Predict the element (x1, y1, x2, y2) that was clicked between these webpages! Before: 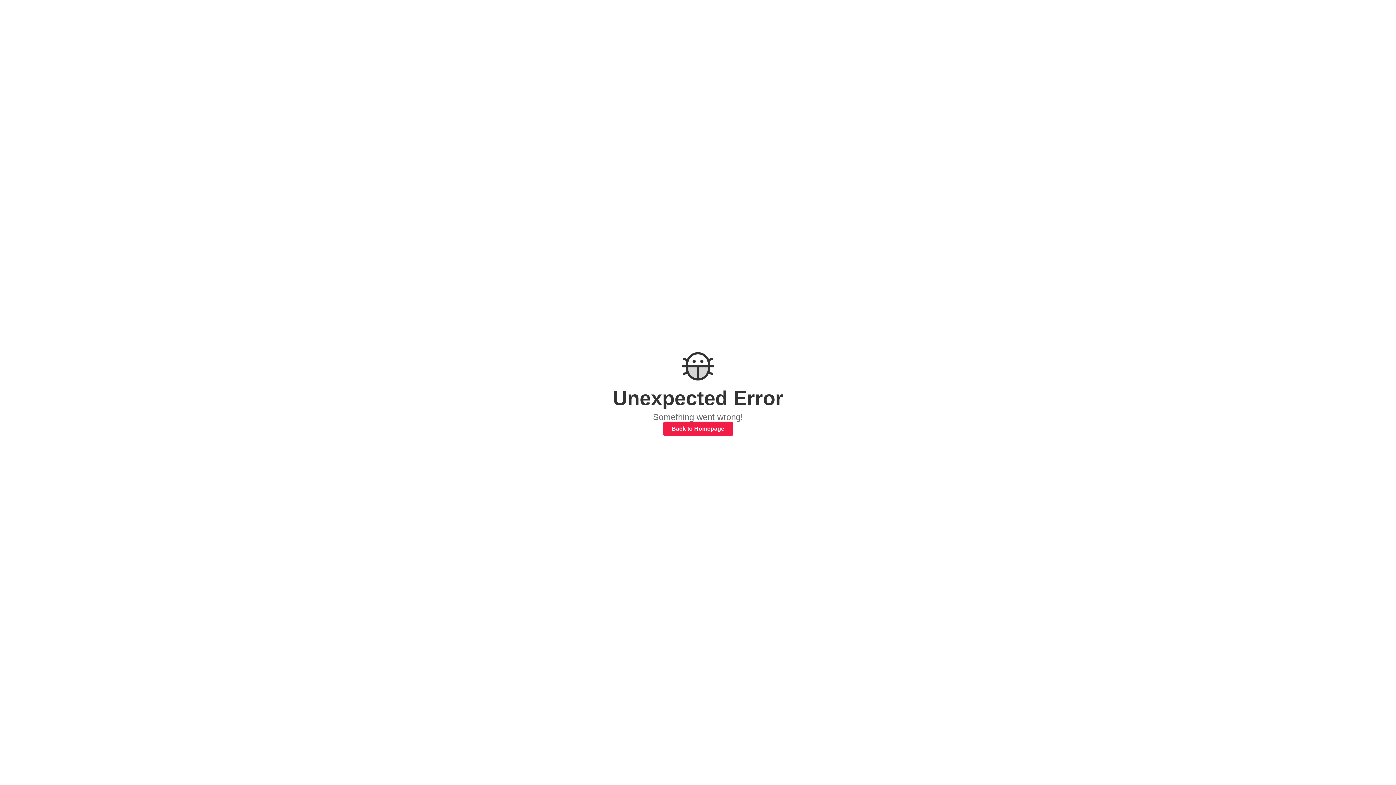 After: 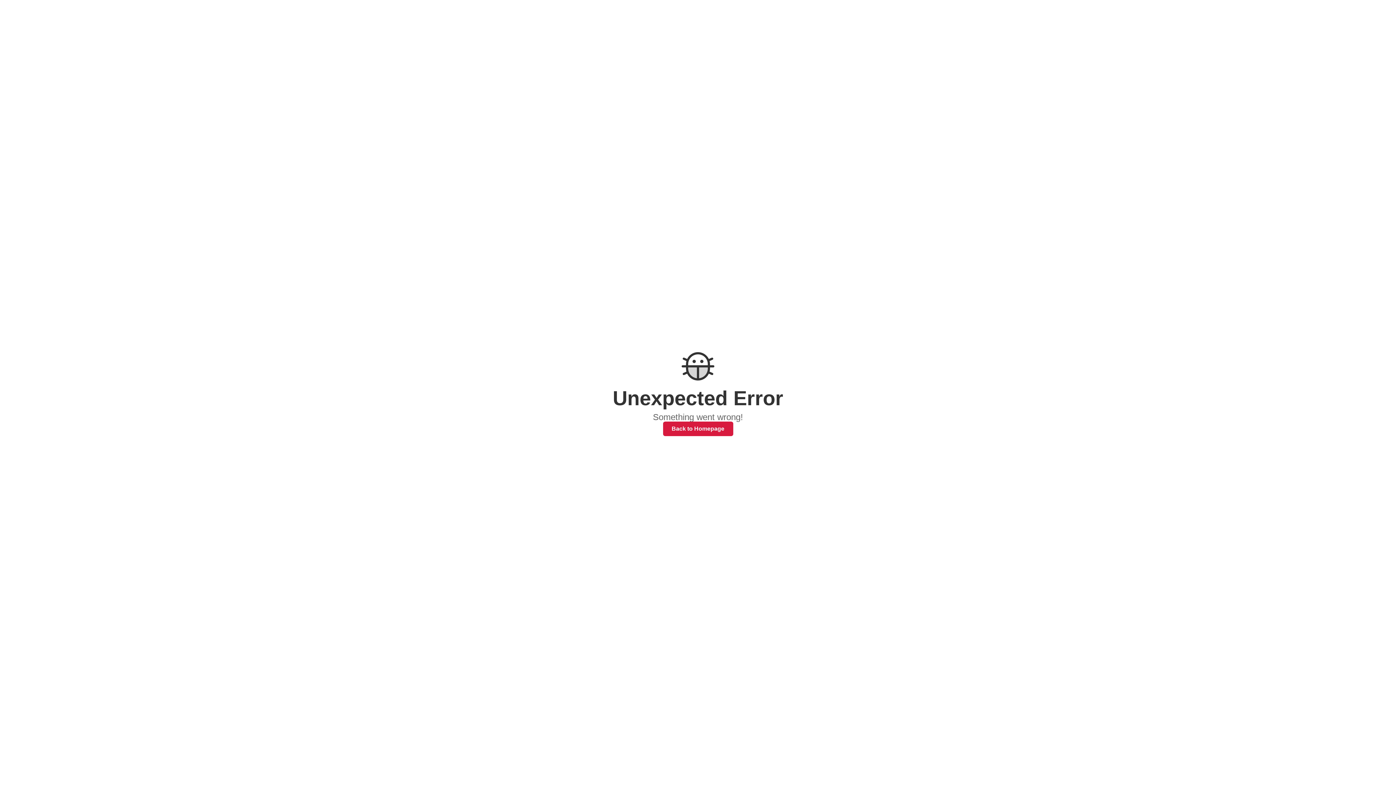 Action: label: Back to Homepage bbox: (663, 421, 733, 436)